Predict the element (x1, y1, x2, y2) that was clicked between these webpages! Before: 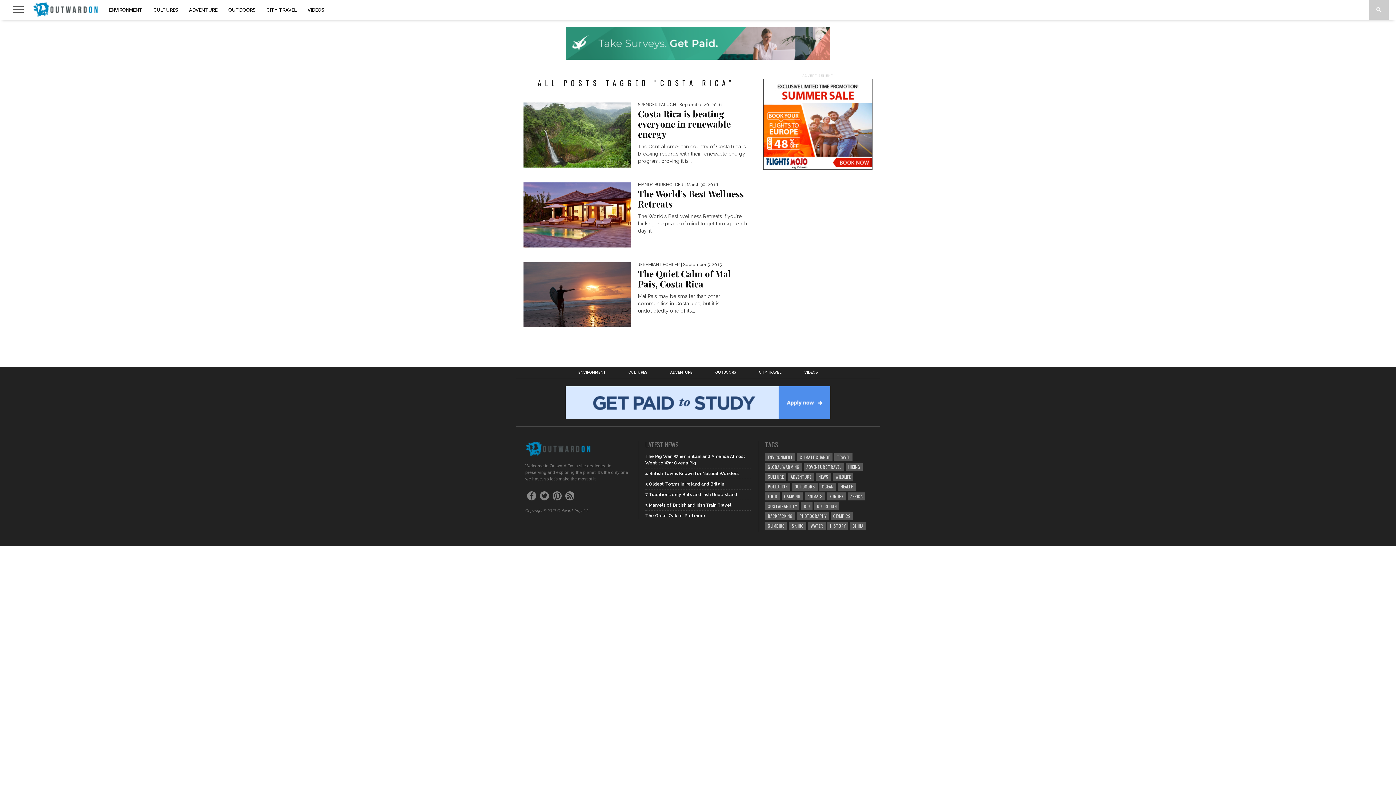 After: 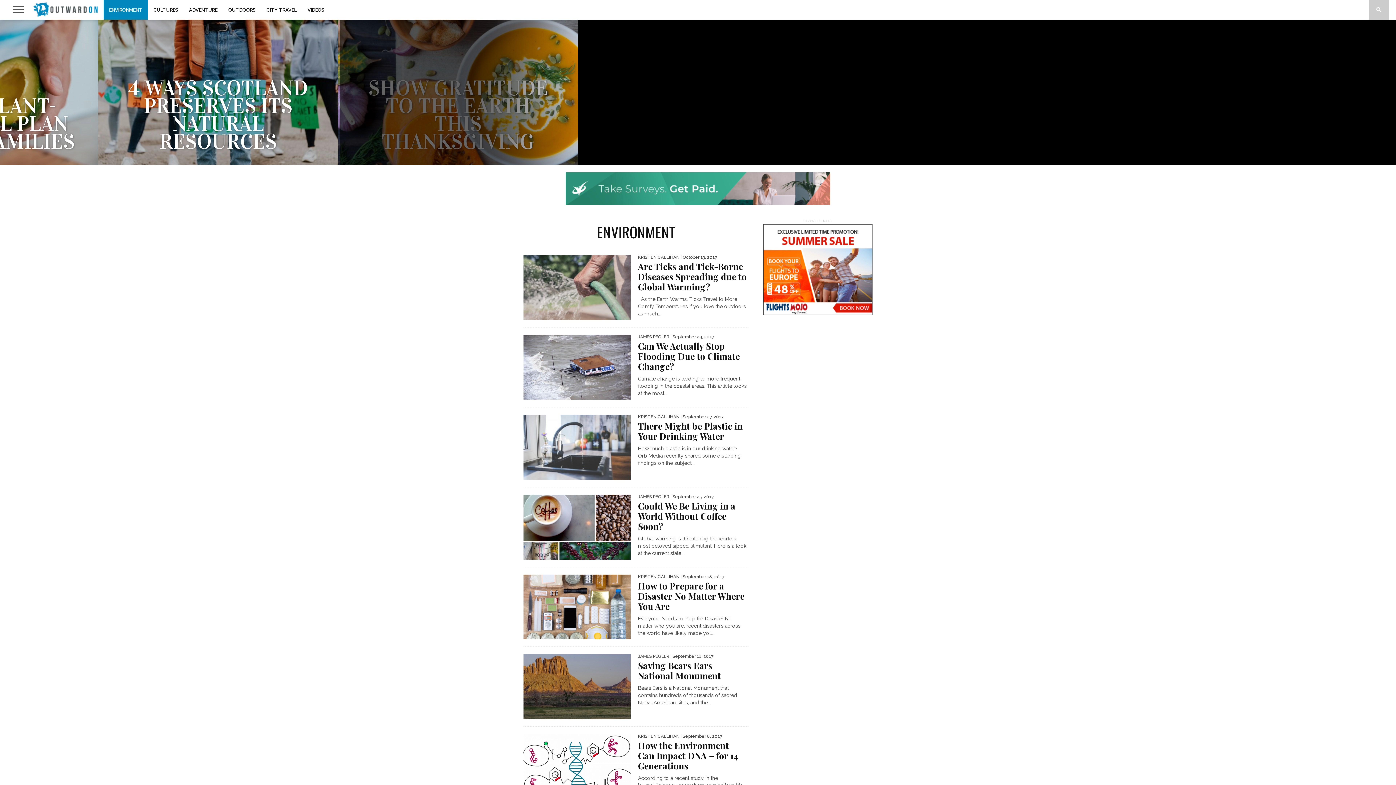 Action: bbox: (103, 0, 148, 19) label: ENVIRONMENT